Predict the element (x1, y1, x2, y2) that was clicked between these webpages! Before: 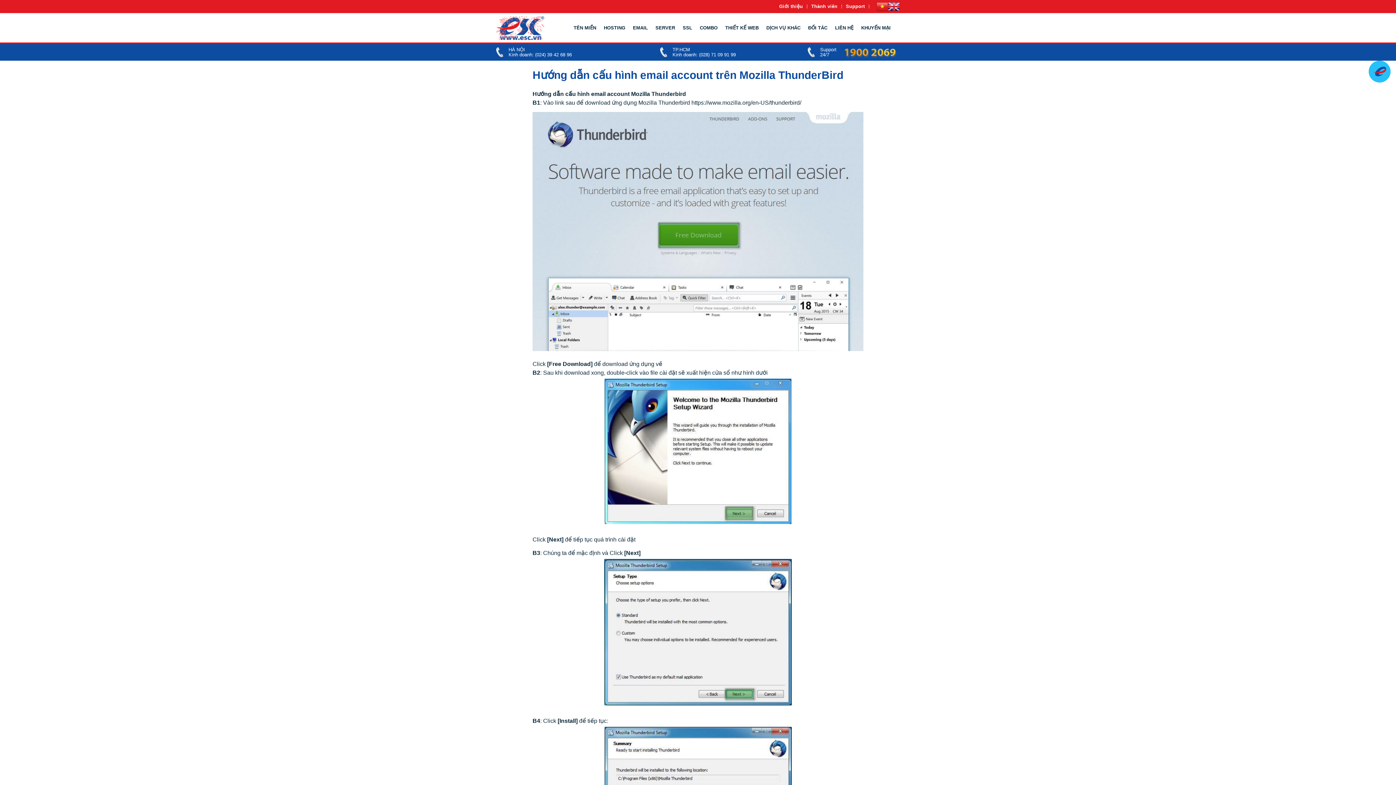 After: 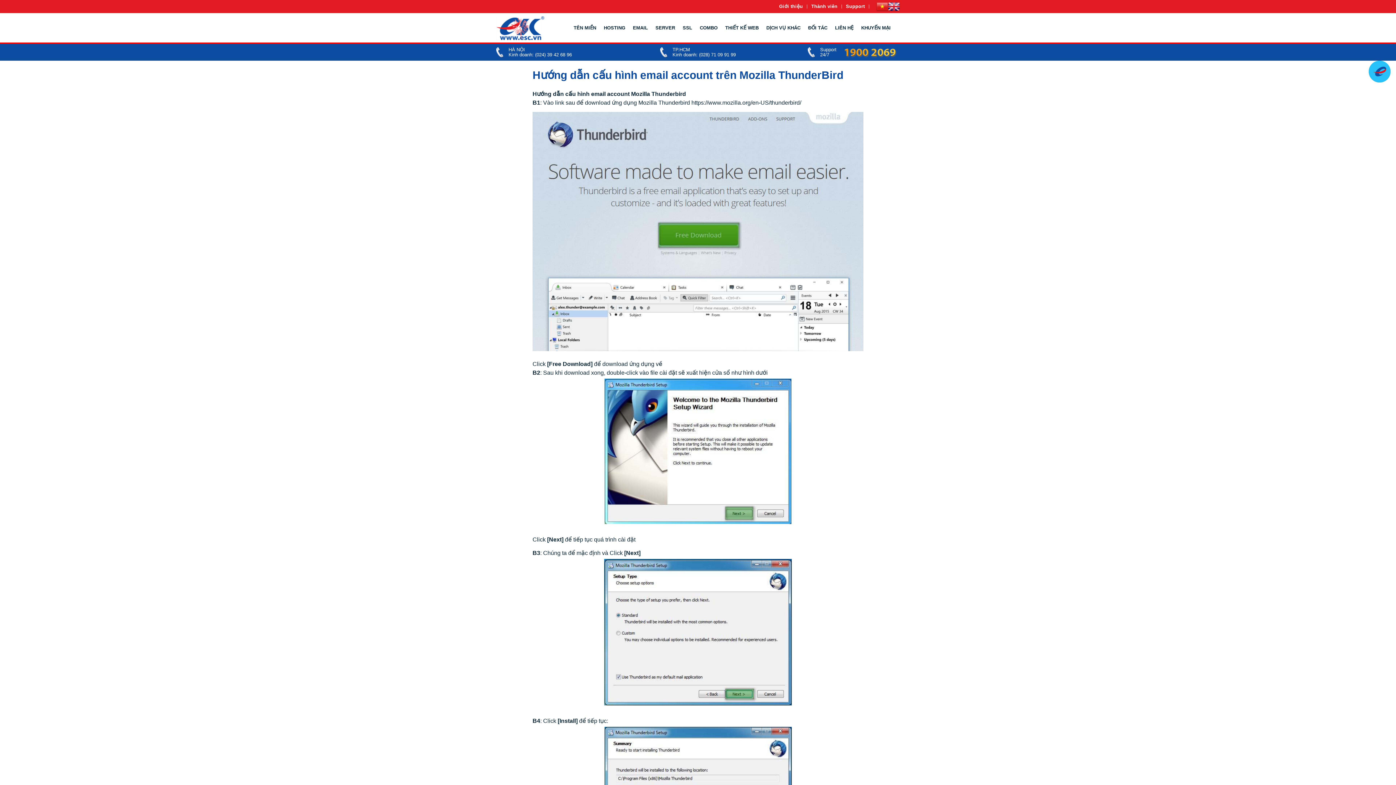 Action: bbox: (876, 0, 888, 12)